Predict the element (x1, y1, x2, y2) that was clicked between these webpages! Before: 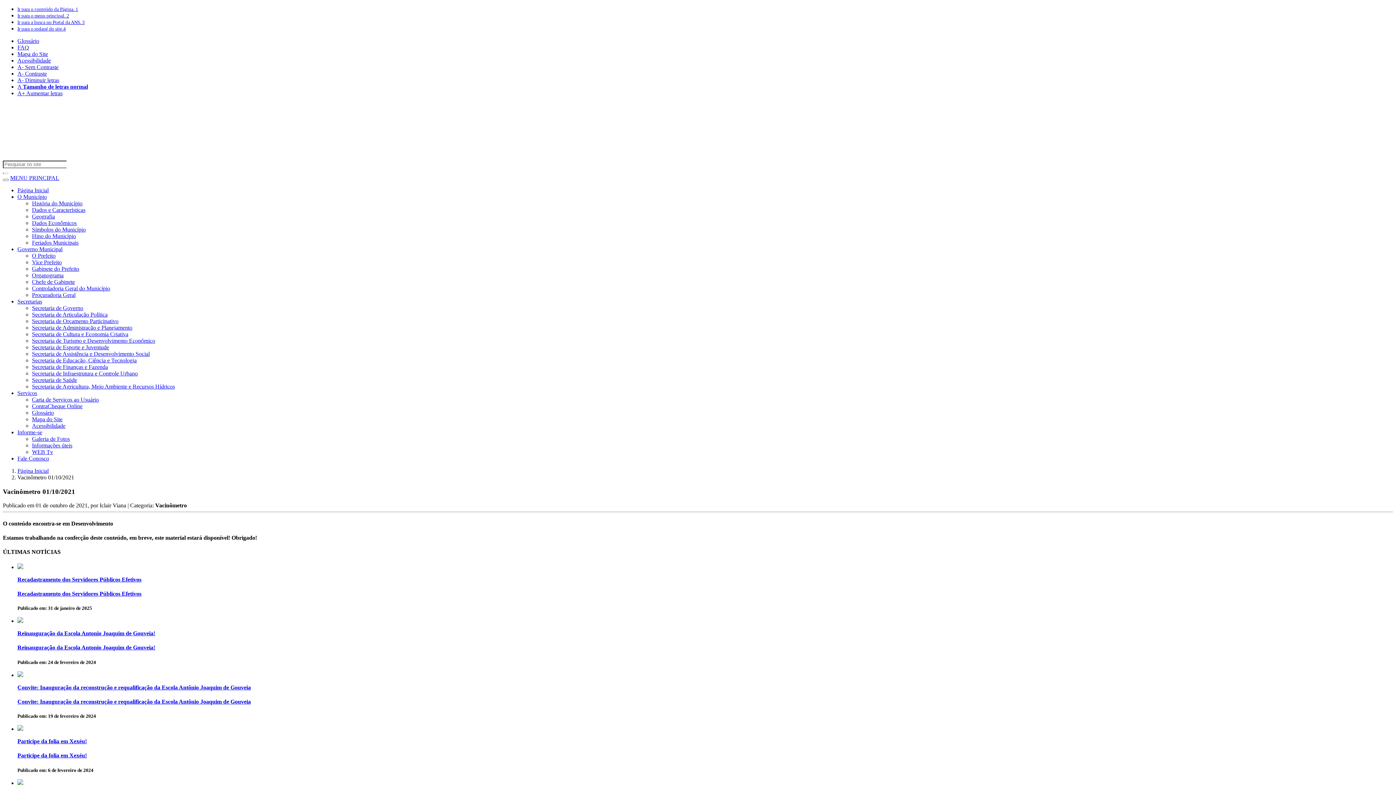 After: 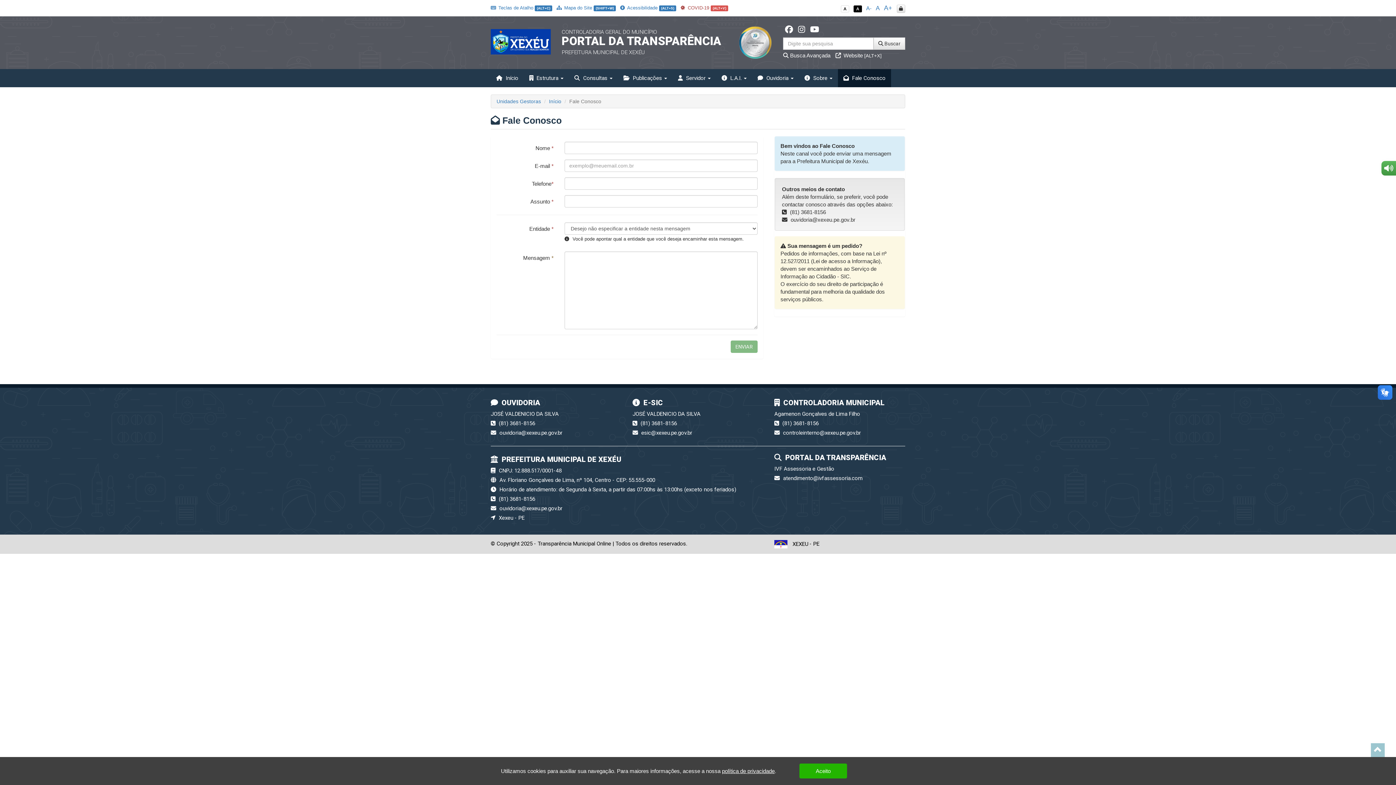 Action: label: Fale Conosco bbox: (17, 455, 49, 461)